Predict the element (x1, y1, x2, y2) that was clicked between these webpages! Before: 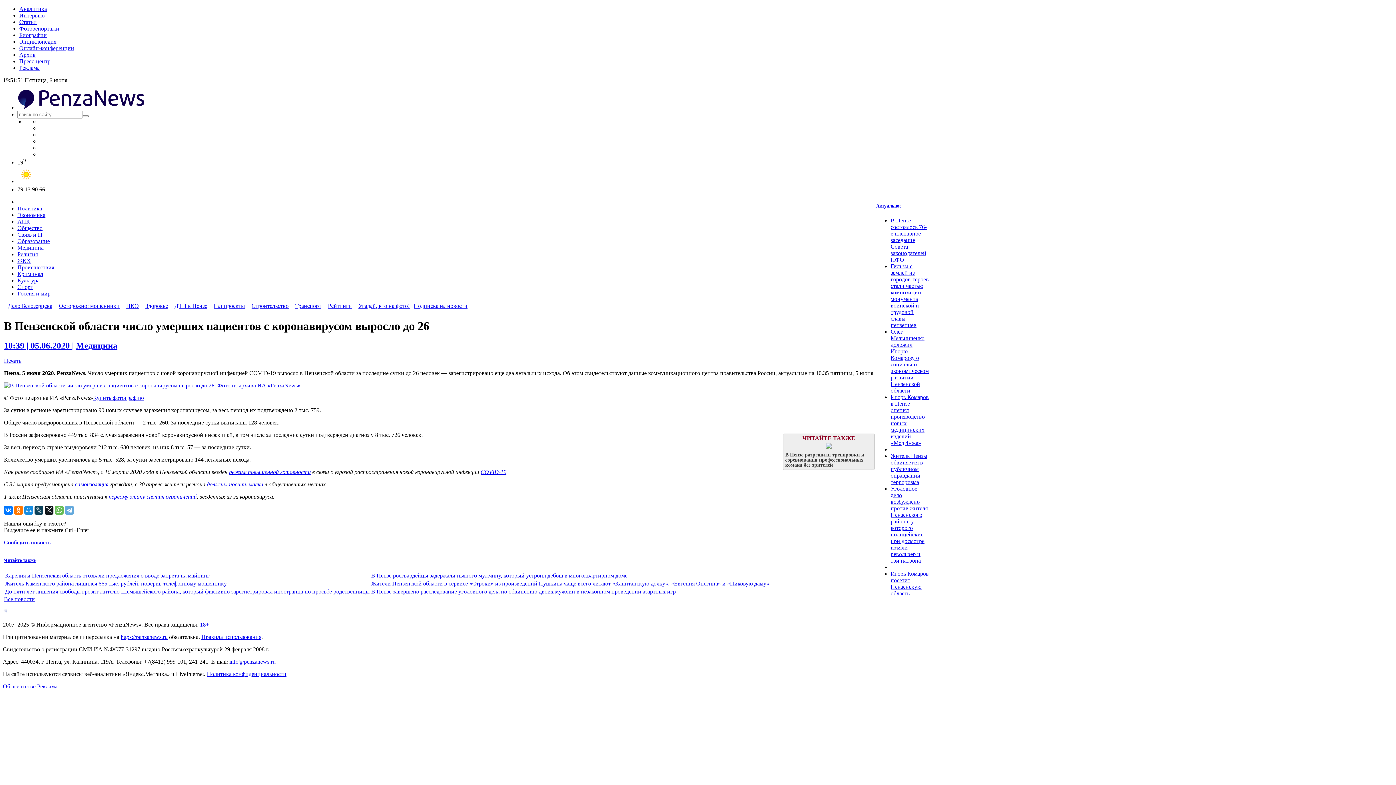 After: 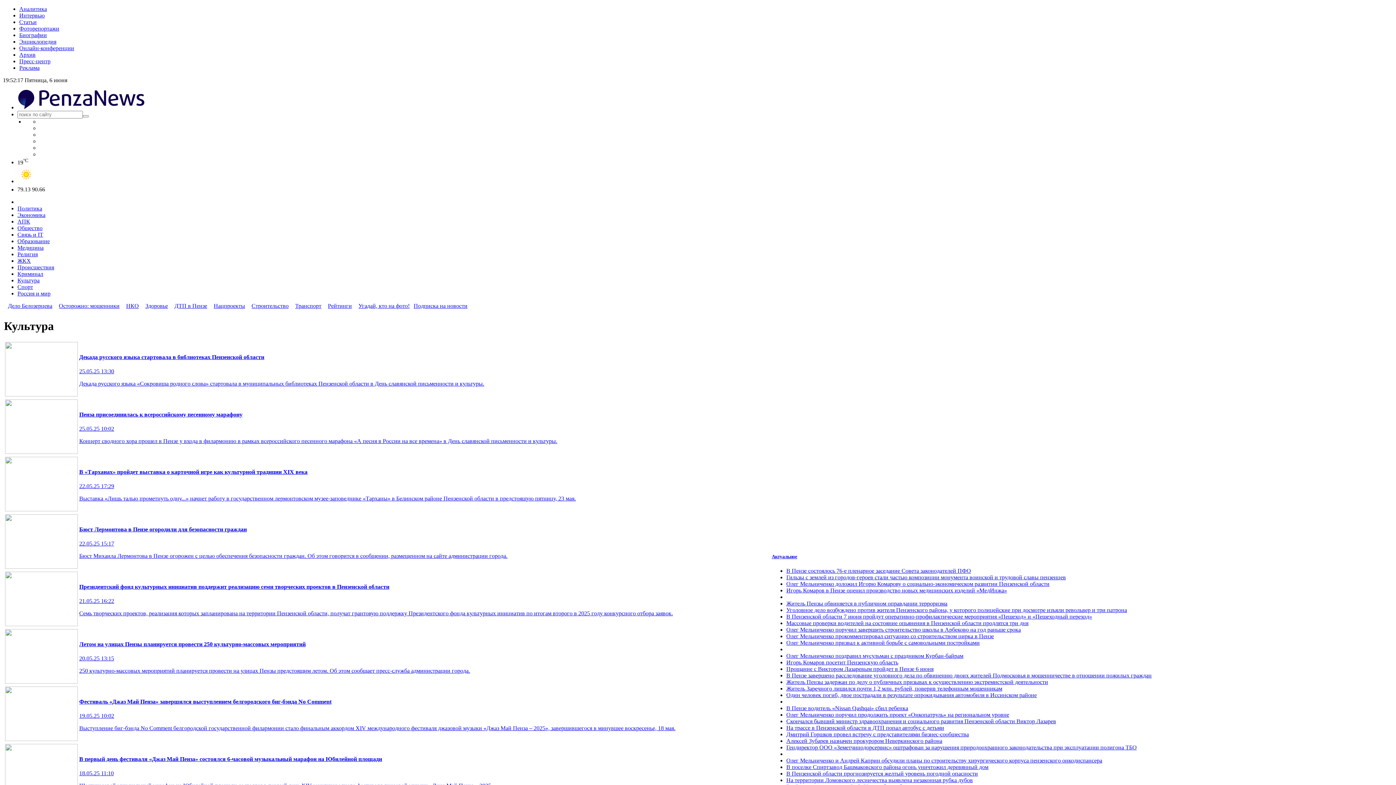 Action: label: Культура bbox: (17, 277, 39, 283)